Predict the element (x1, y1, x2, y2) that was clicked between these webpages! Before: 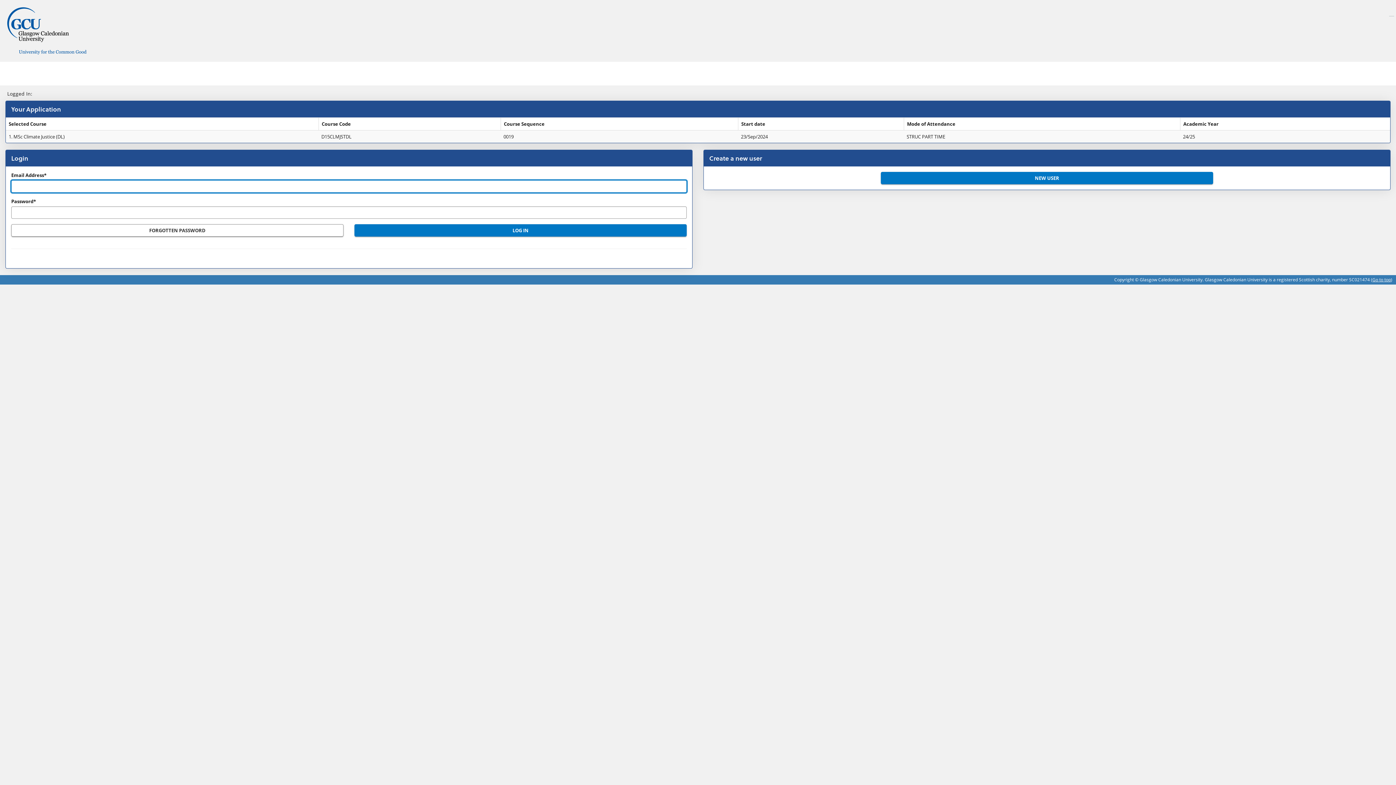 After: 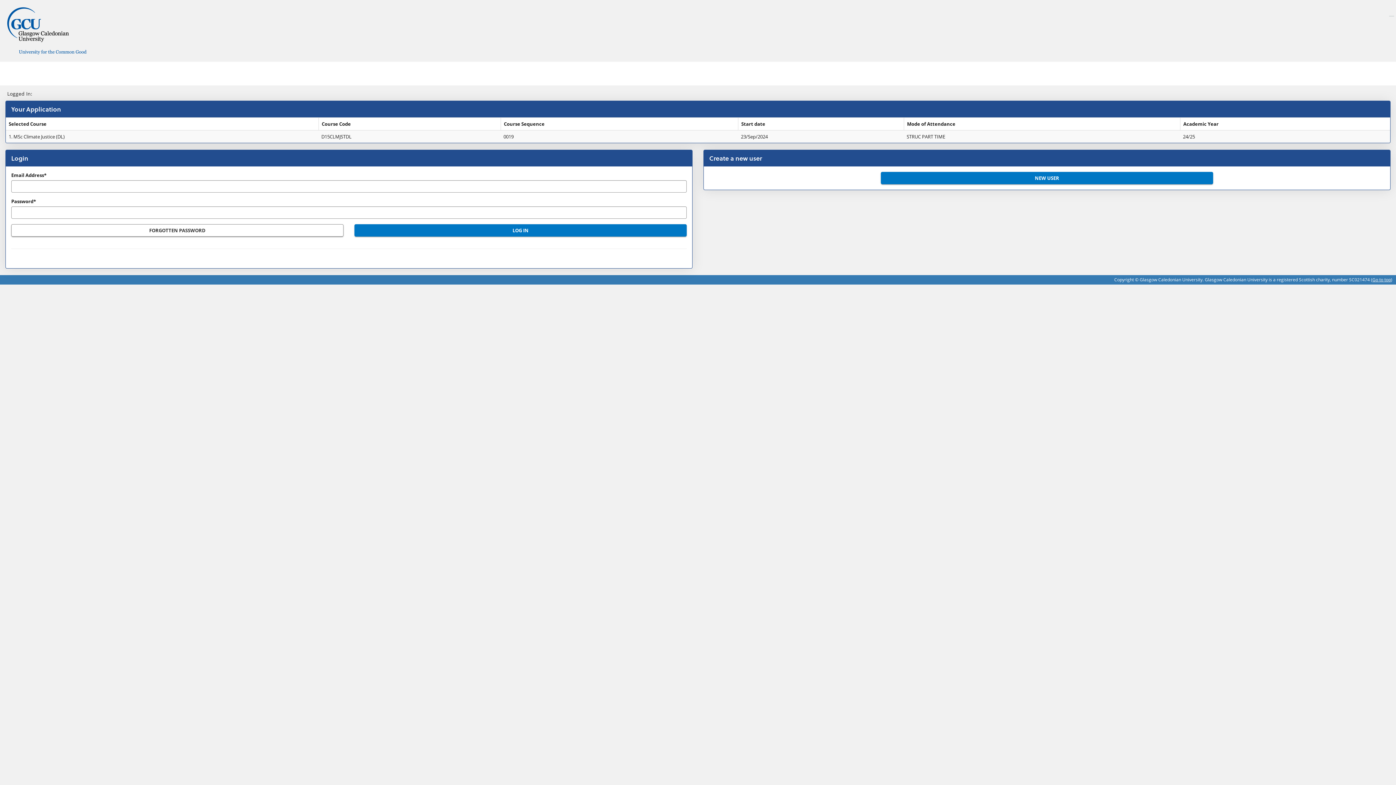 Action: bbox: (1372, 276, 1391, 282) label: Go to top